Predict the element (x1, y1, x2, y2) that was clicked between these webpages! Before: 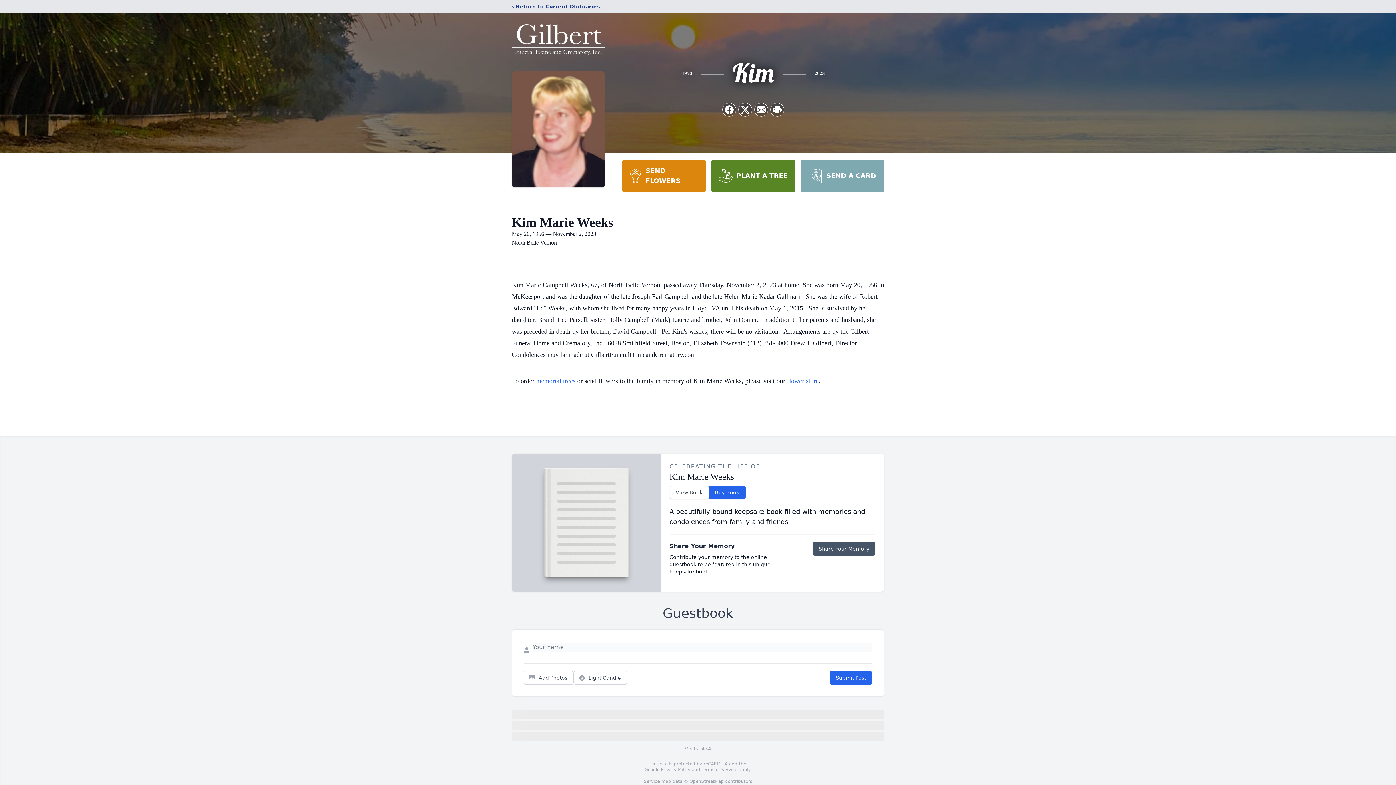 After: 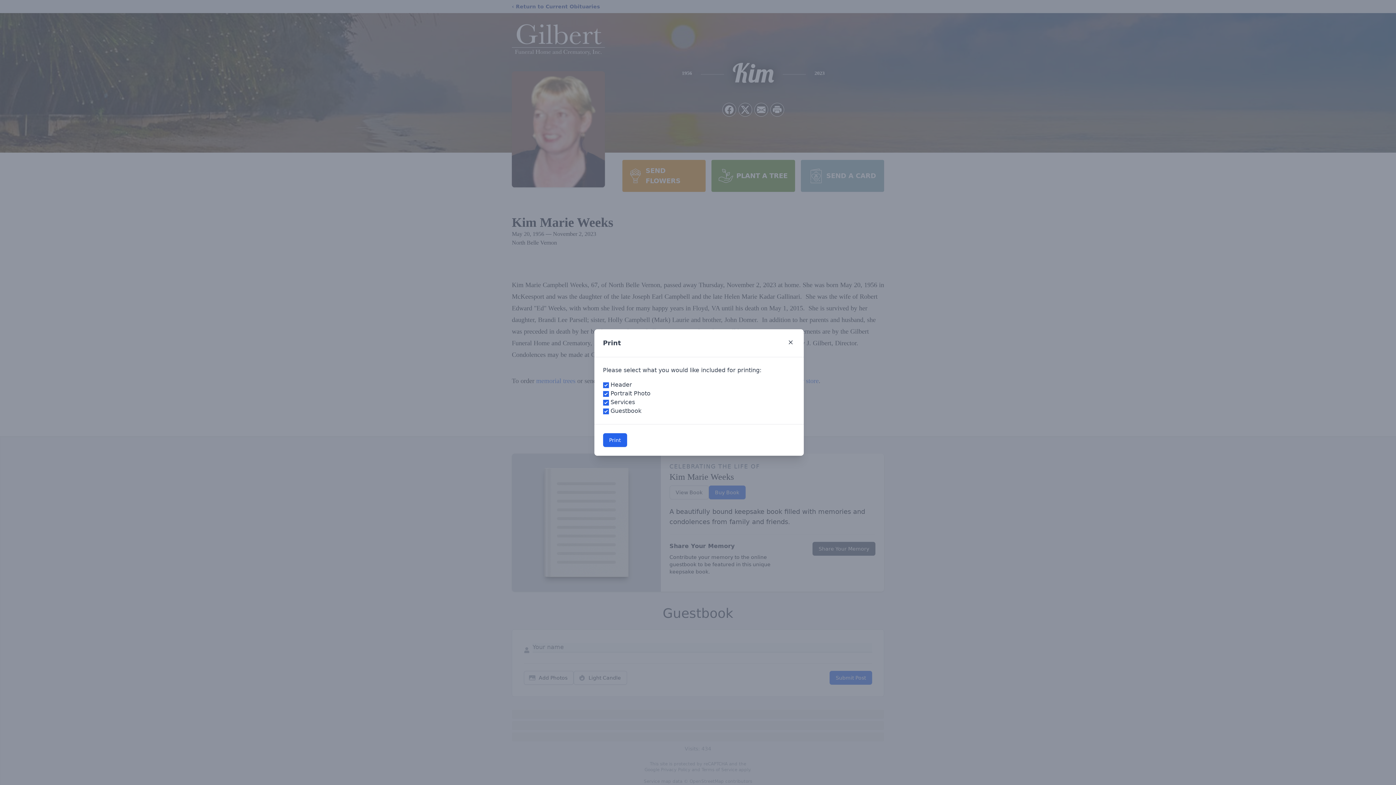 Action: label: Print Obituary bbox: (770, 103, 784, 116)